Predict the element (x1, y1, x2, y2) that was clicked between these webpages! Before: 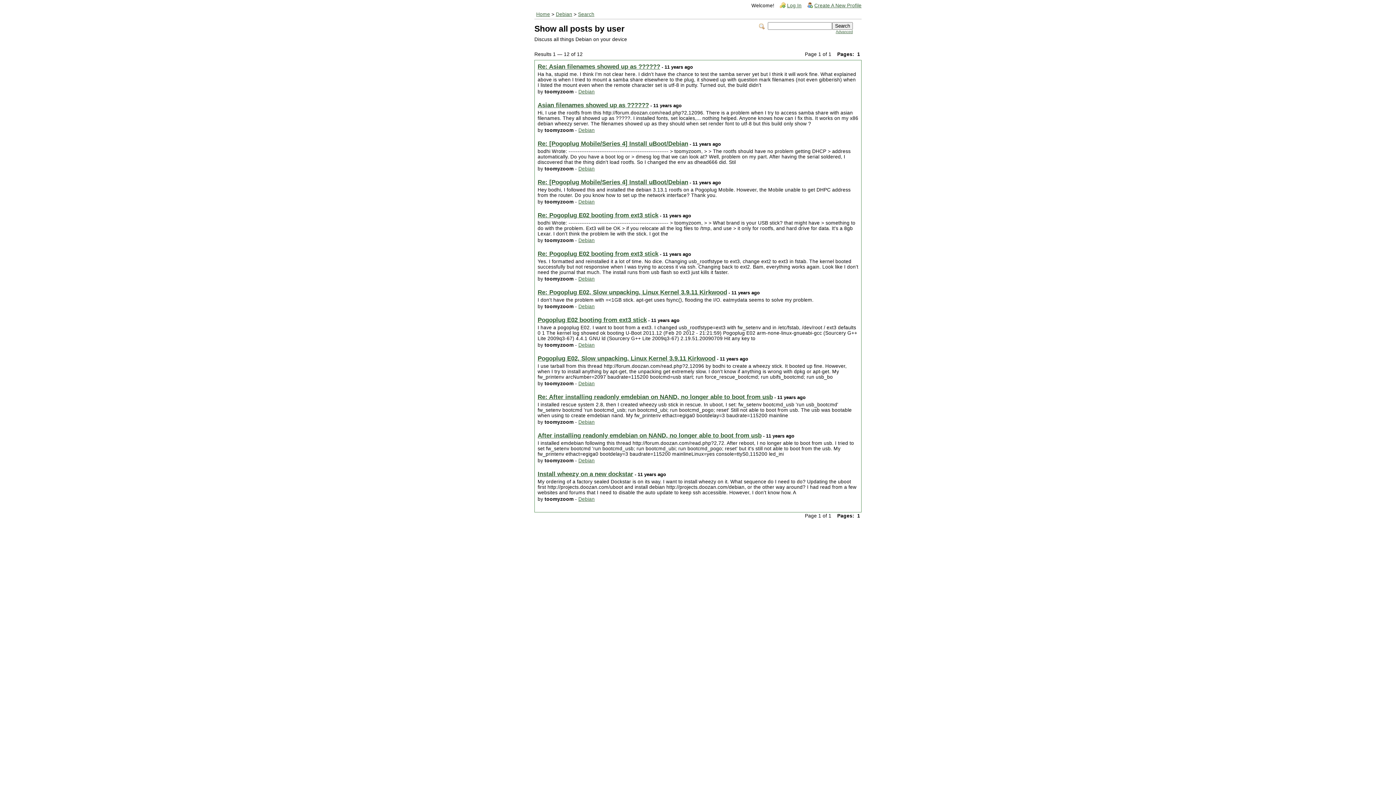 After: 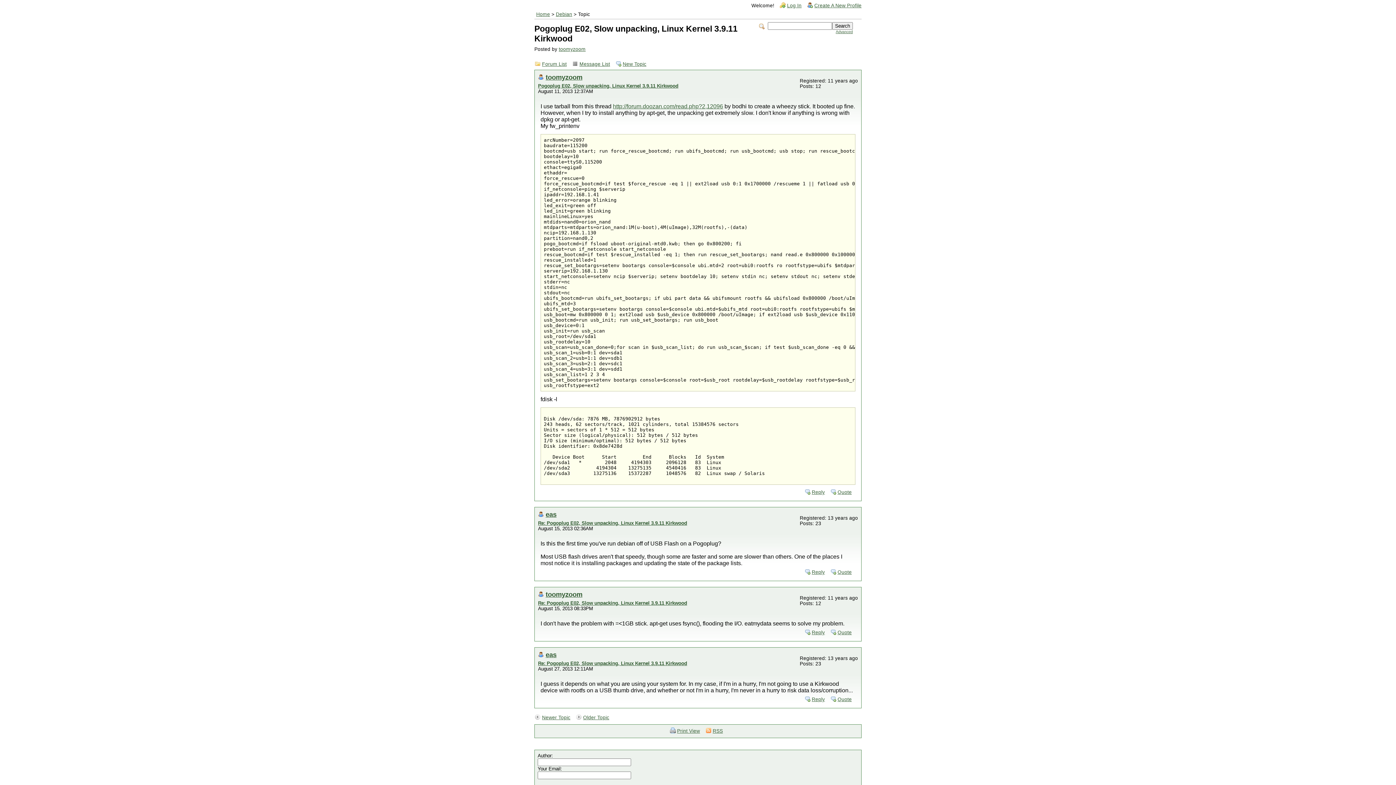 Action: label: Pogoplug E02, Slow unpacking, Linux Kernel 3.9.11 Kirkwood bbox: (537, 355, 715, 362)